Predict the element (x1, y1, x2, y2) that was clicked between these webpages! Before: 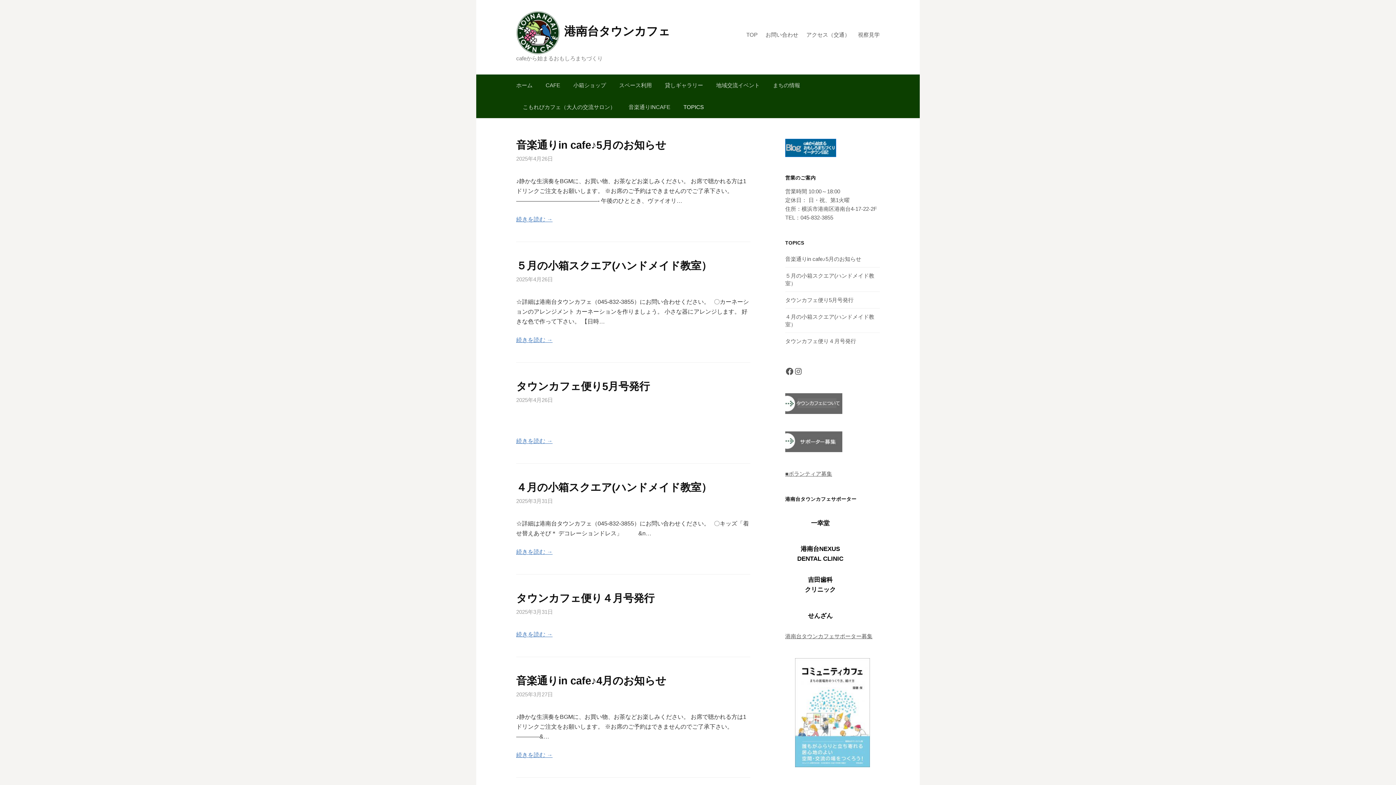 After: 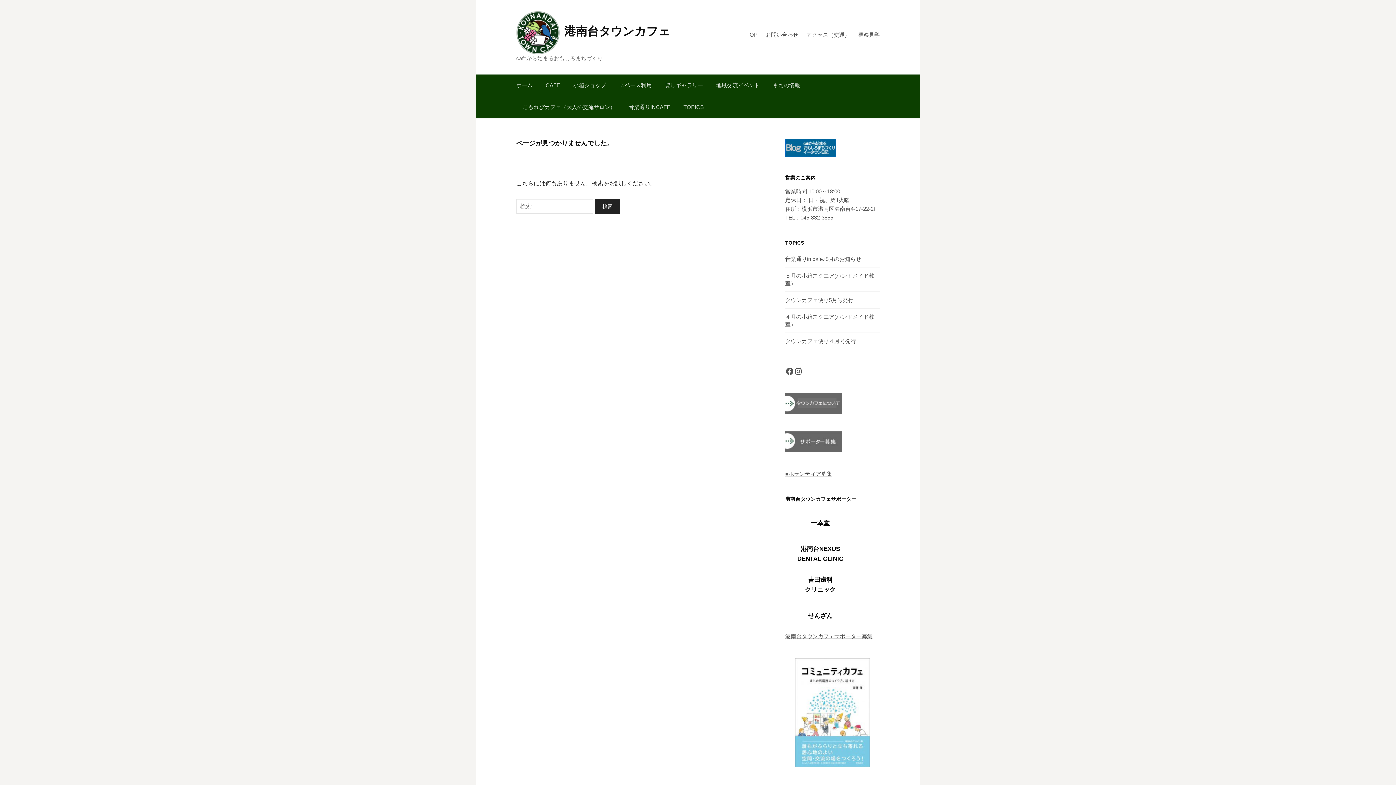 Action: bbox: (858, 28, 880, 41) label: 視察見学